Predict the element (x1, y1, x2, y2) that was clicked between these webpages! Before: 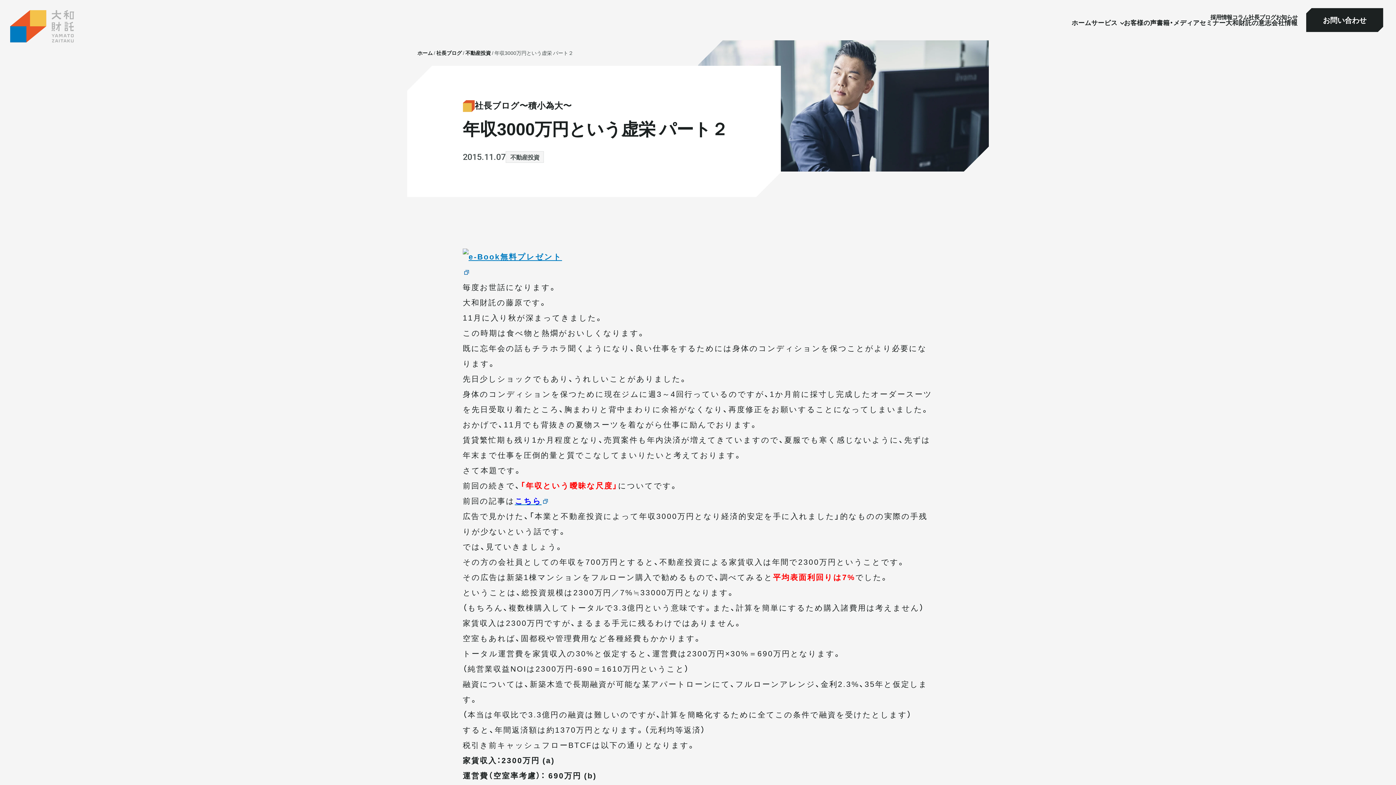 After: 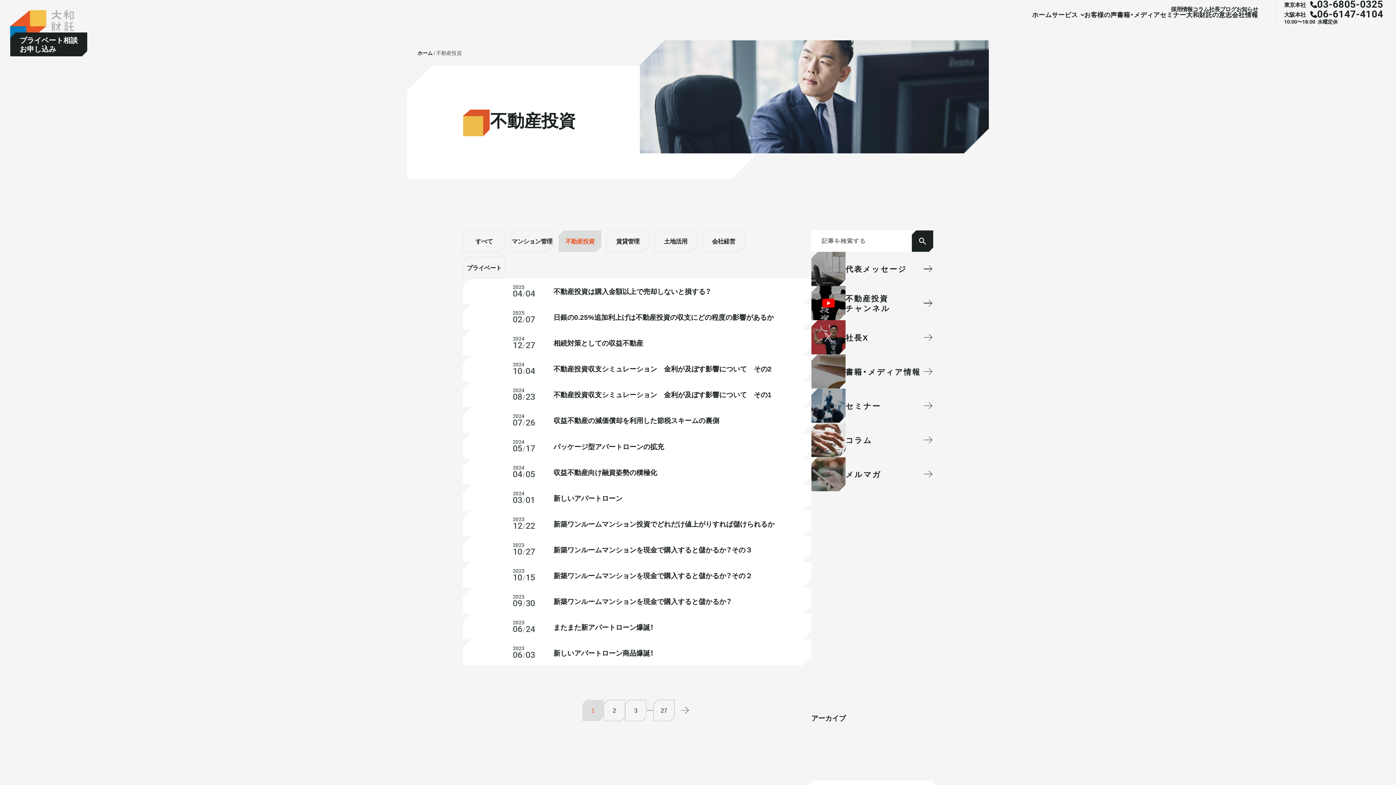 Action: label: 不動産投資 bbox: (505, 151, 544, 163)